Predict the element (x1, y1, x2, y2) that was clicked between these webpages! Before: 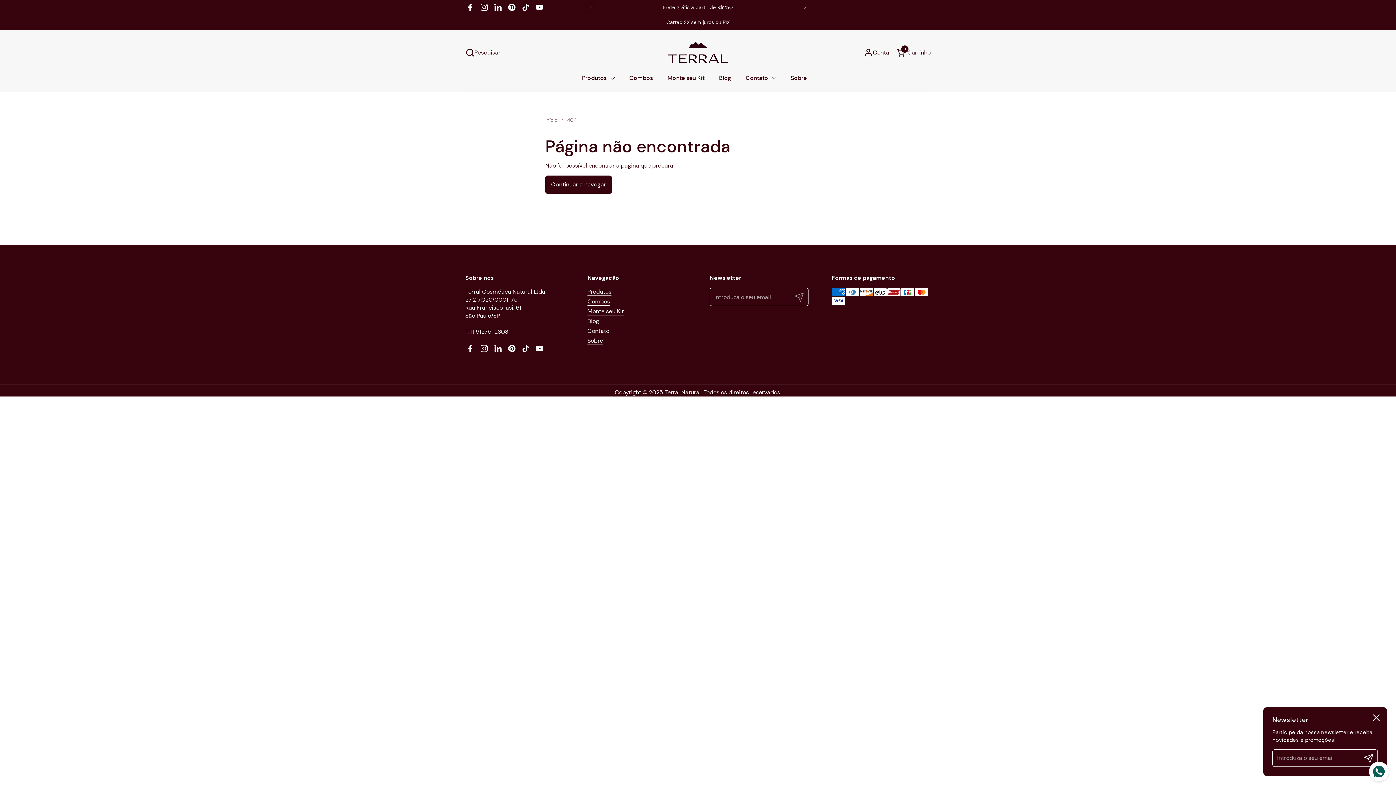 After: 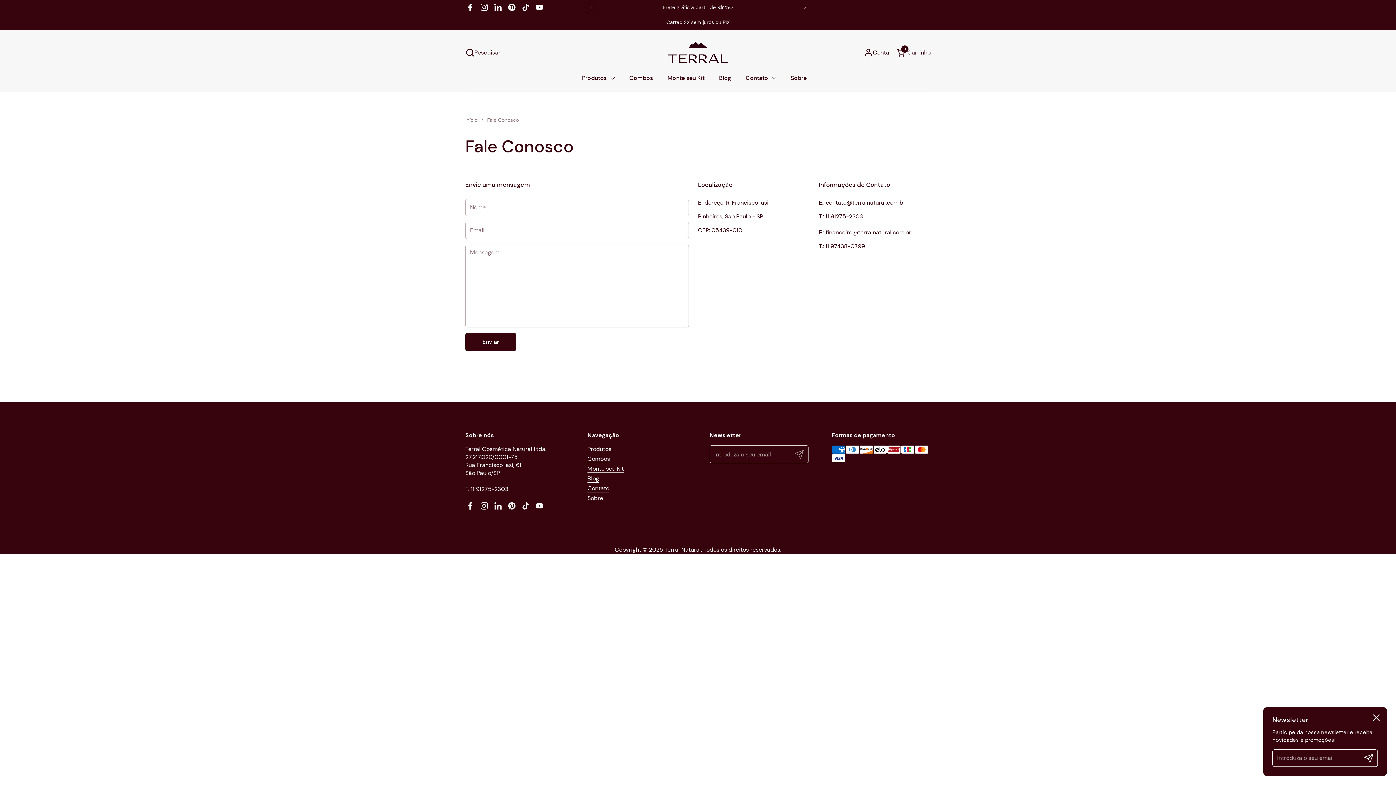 Action: label: Contato bbox: (587, 327, 609, 335)